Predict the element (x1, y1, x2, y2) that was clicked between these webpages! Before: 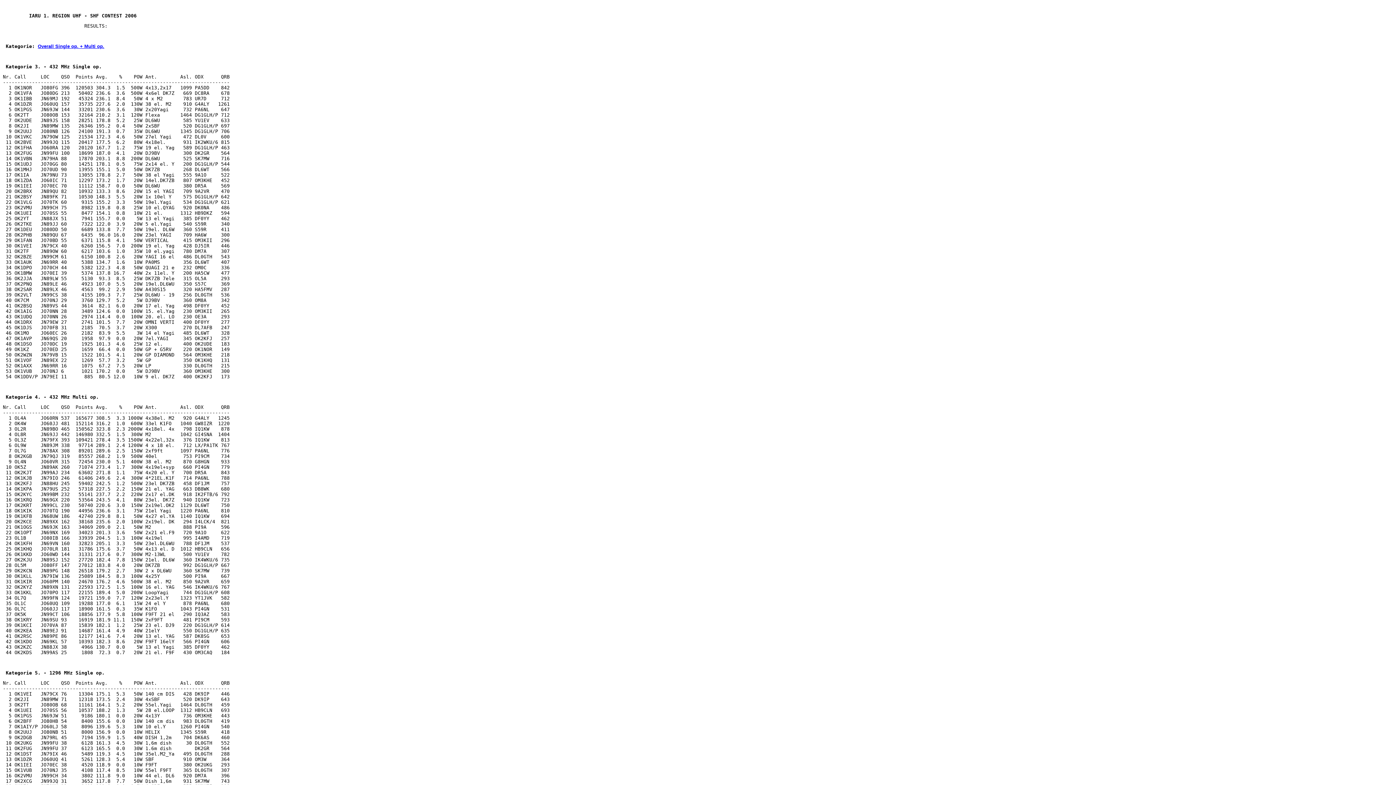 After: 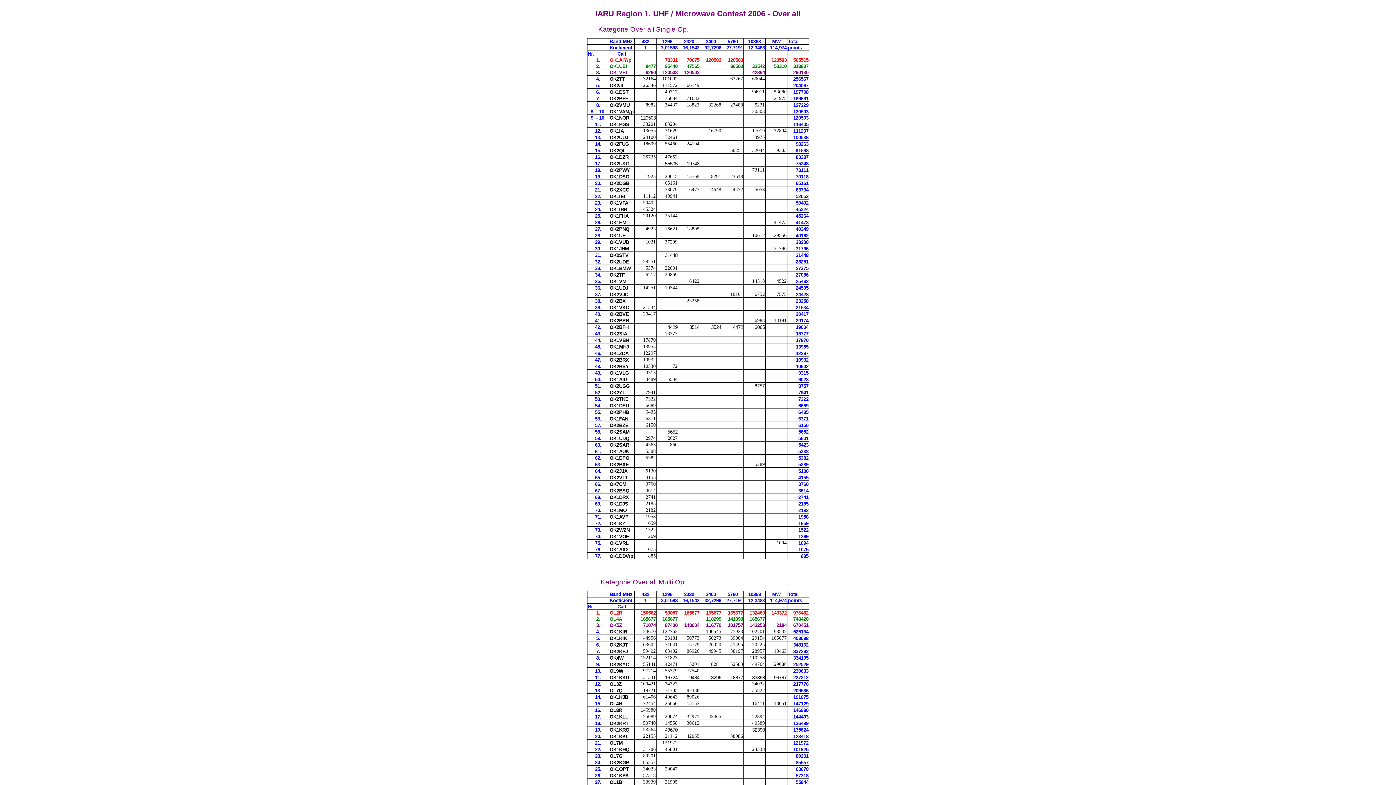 Action: label: Overall Single op. + Multi op. bbox: (37, 43, 104, 49)